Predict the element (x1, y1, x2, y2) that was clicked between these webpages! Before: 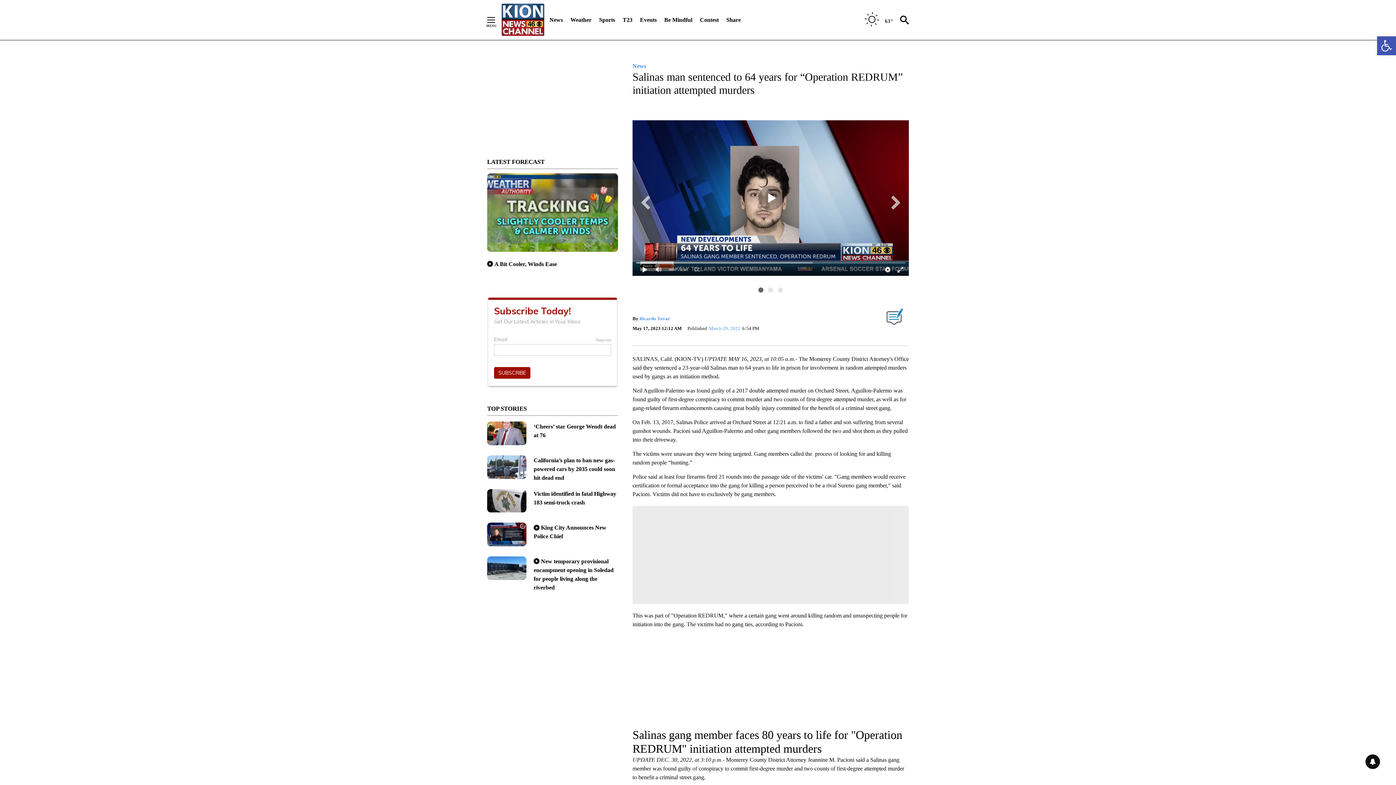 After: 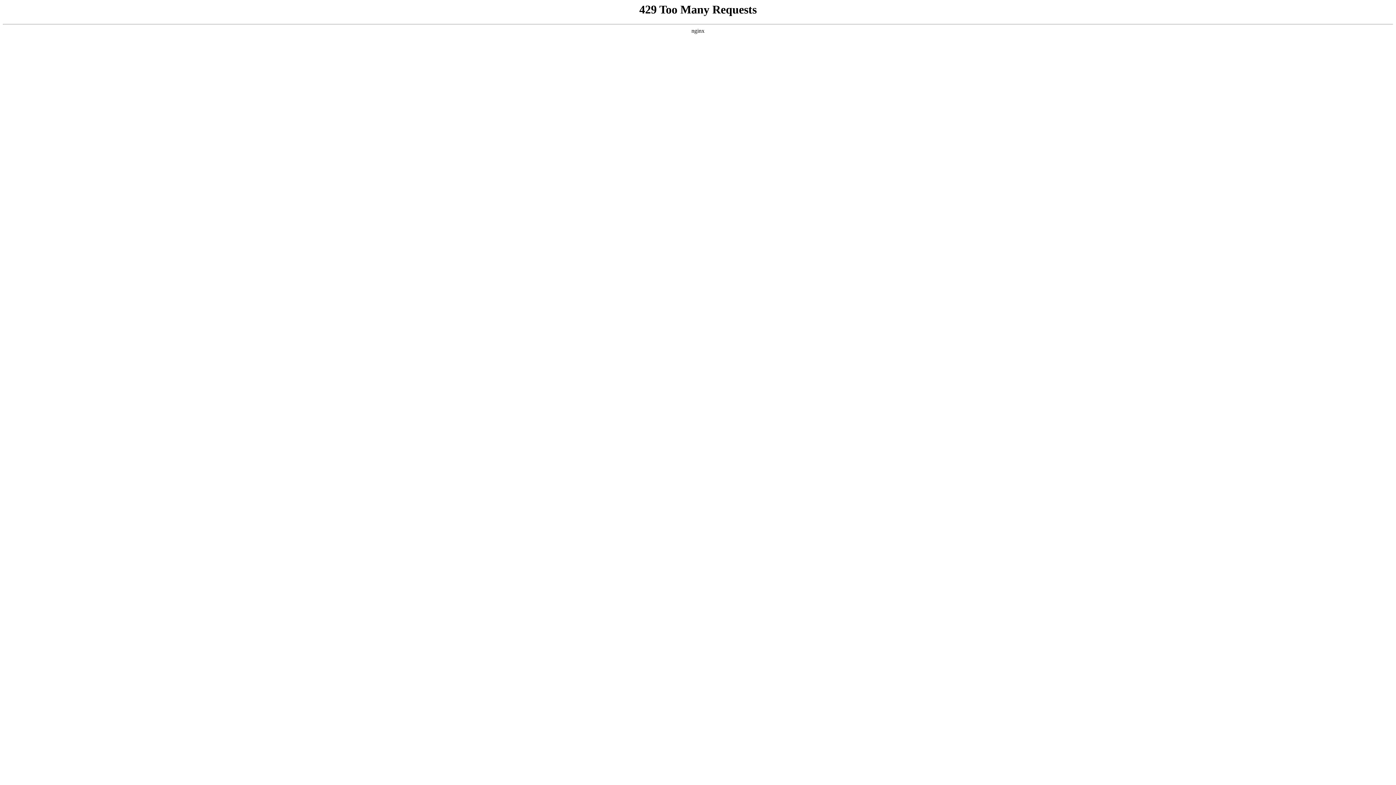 Action: label: Events bbox: (640, 12, 656, 28)